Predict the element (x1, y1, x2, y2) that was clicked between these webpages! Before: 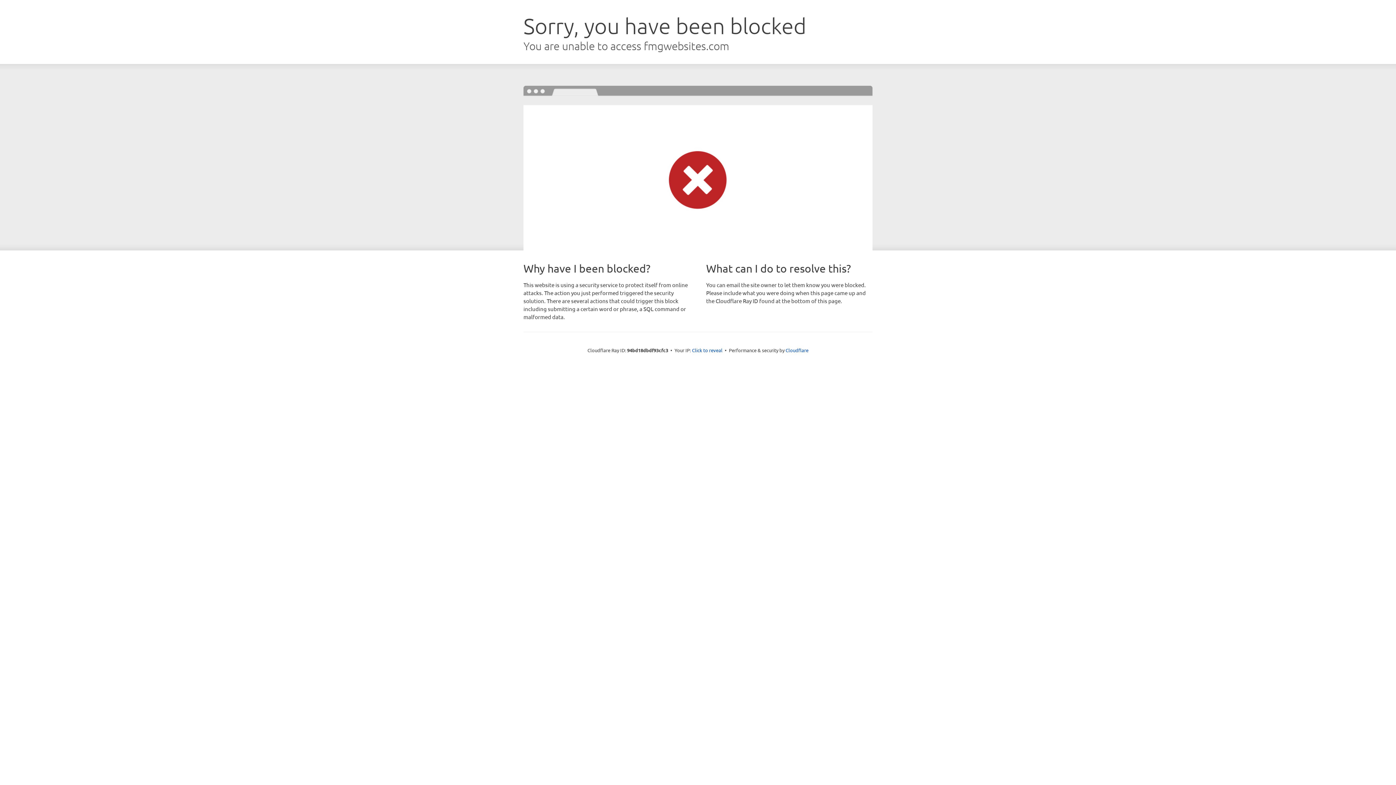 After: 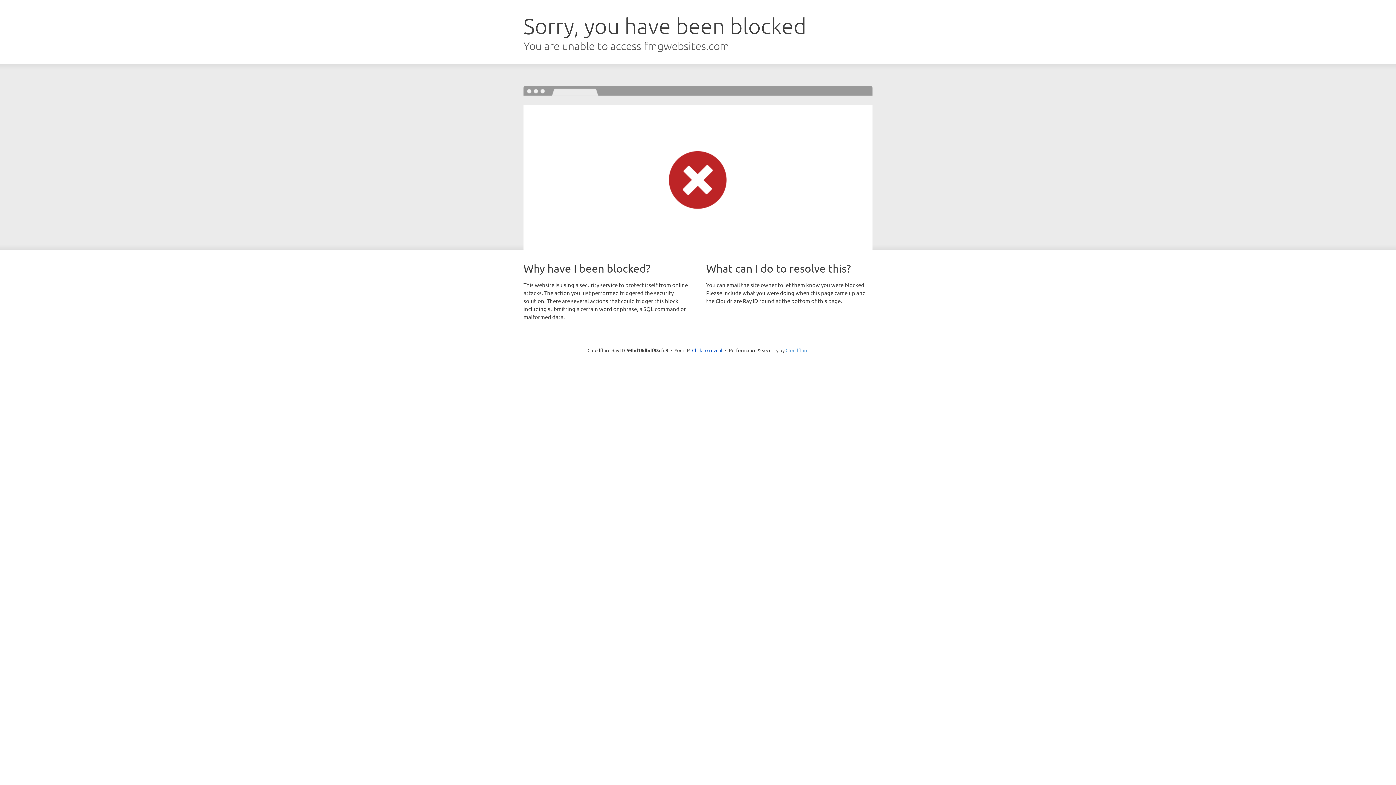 Action: bbox: (785, 347, 808, 353) label: Cloudflare